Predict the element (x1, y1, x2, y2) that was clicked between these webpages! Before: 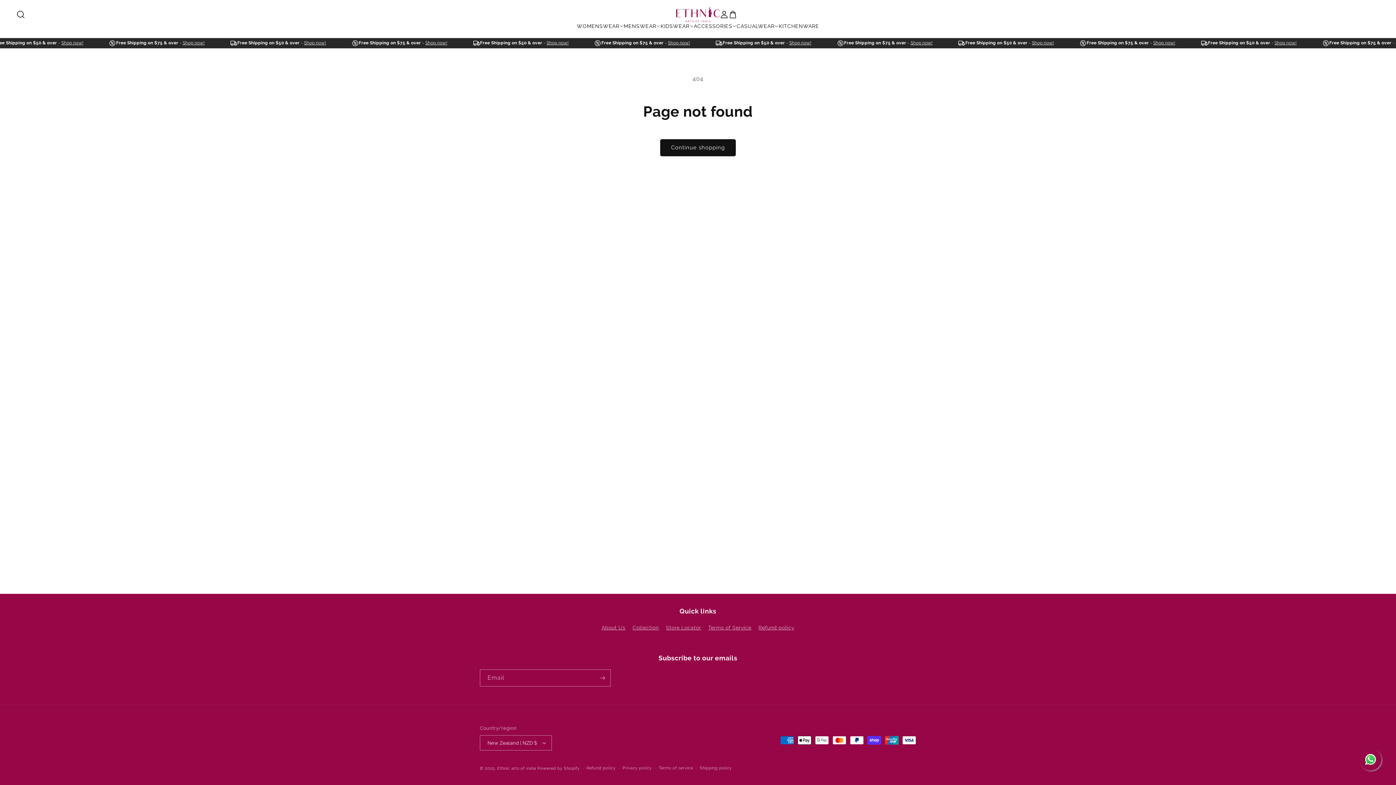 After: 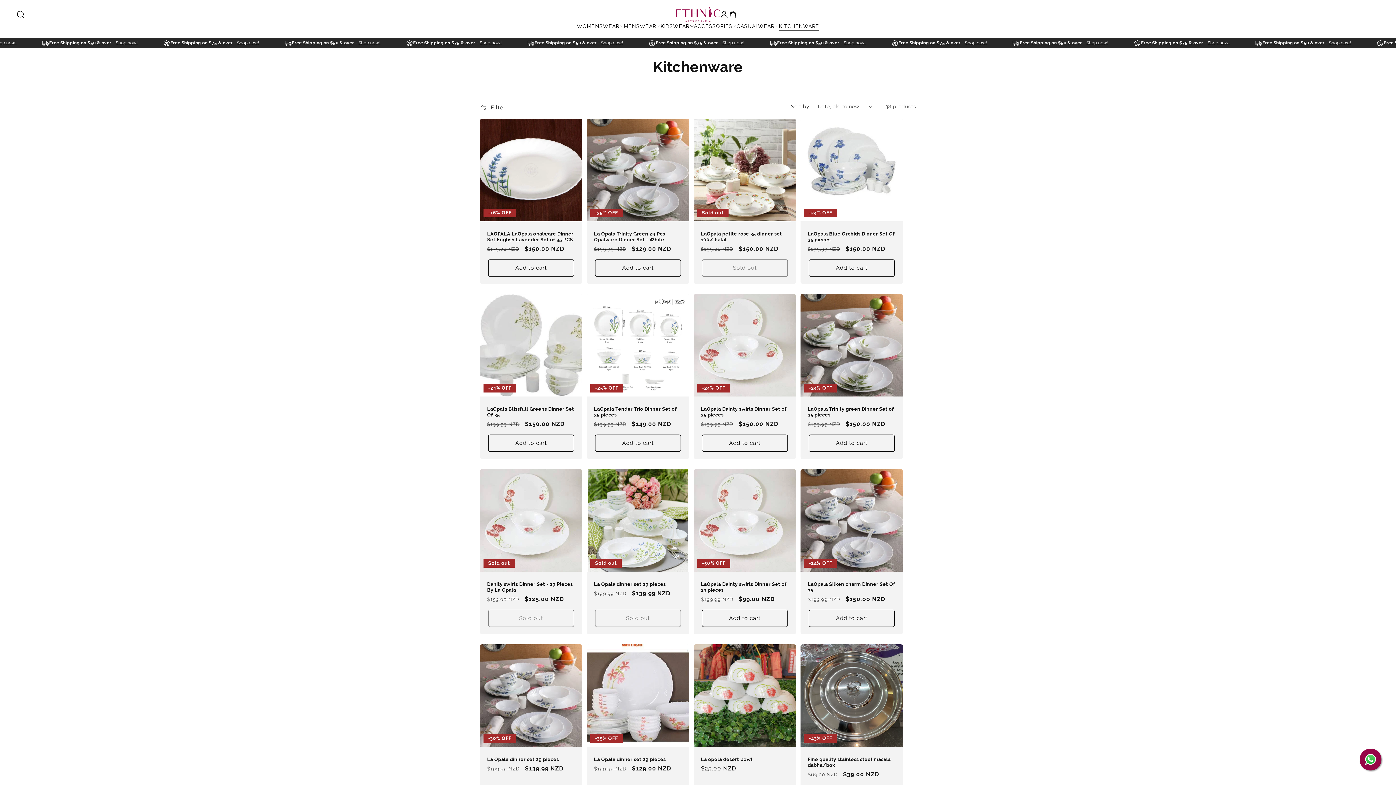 Action: label: KITCHENWARE bbox: (779, 22, 819, 30)